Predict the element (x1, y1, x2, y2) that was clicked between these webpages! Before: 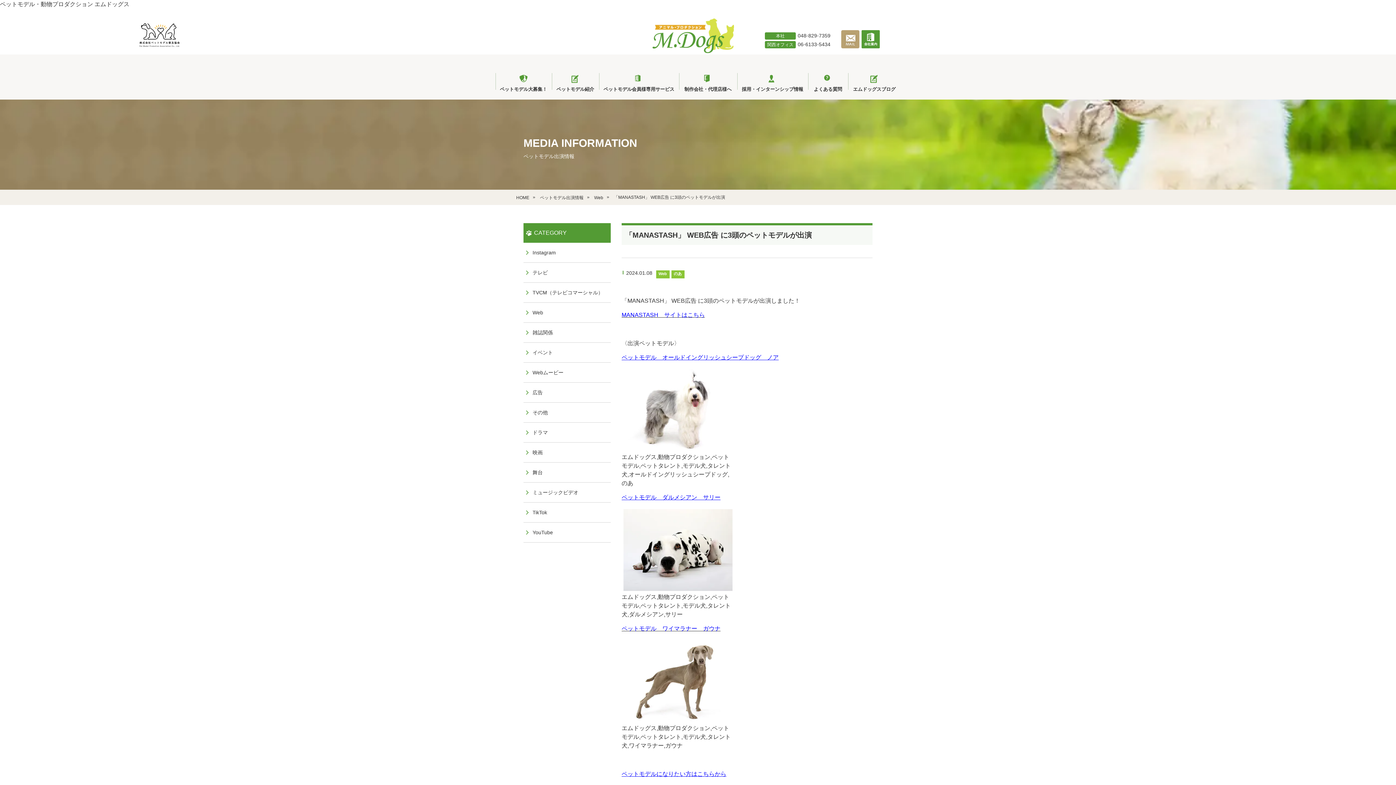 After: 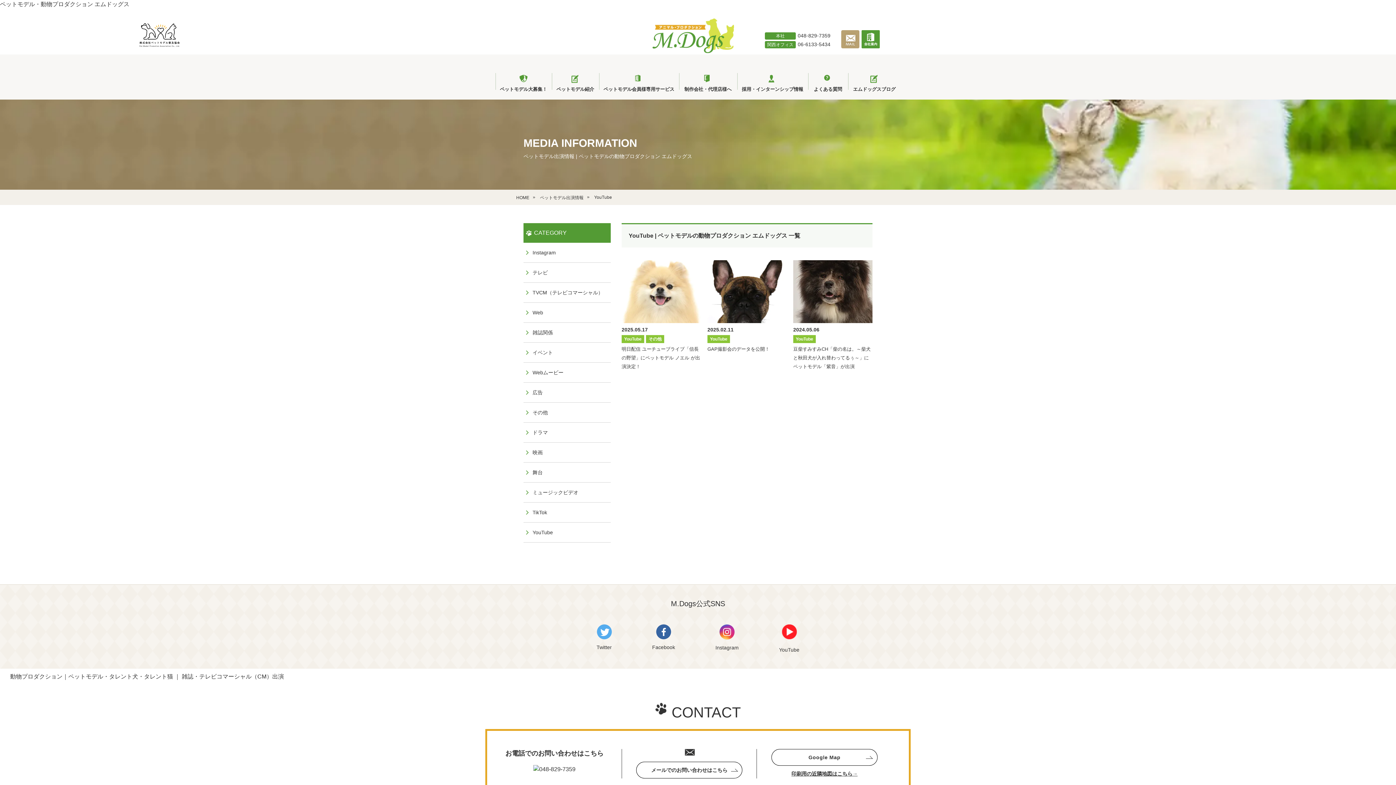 Action: label: YouTube bbox: (523, 522, 610, 542)